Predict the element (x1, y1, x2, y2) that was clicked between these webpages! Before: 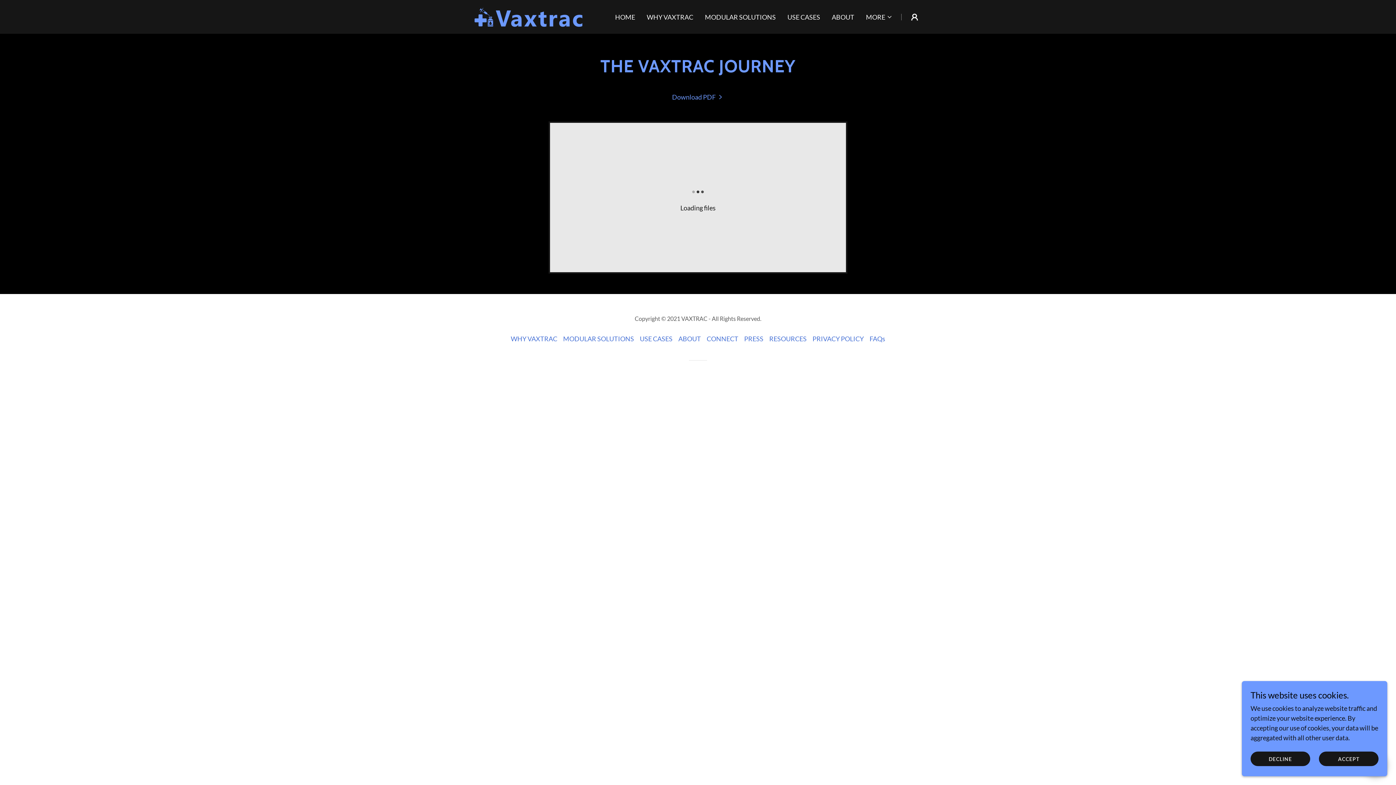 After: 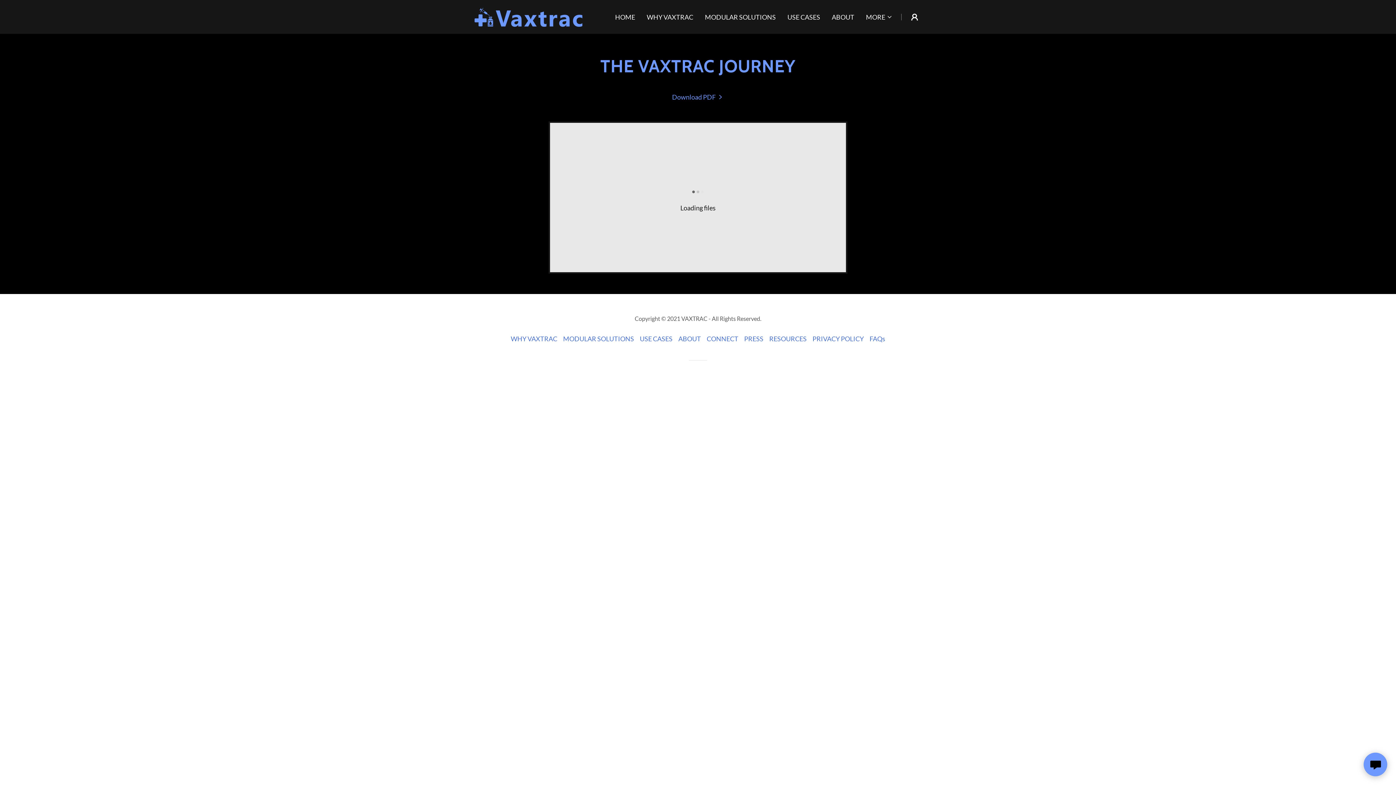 Action: bbox: (1319, 752, 1378, 766) label: ACCEPT